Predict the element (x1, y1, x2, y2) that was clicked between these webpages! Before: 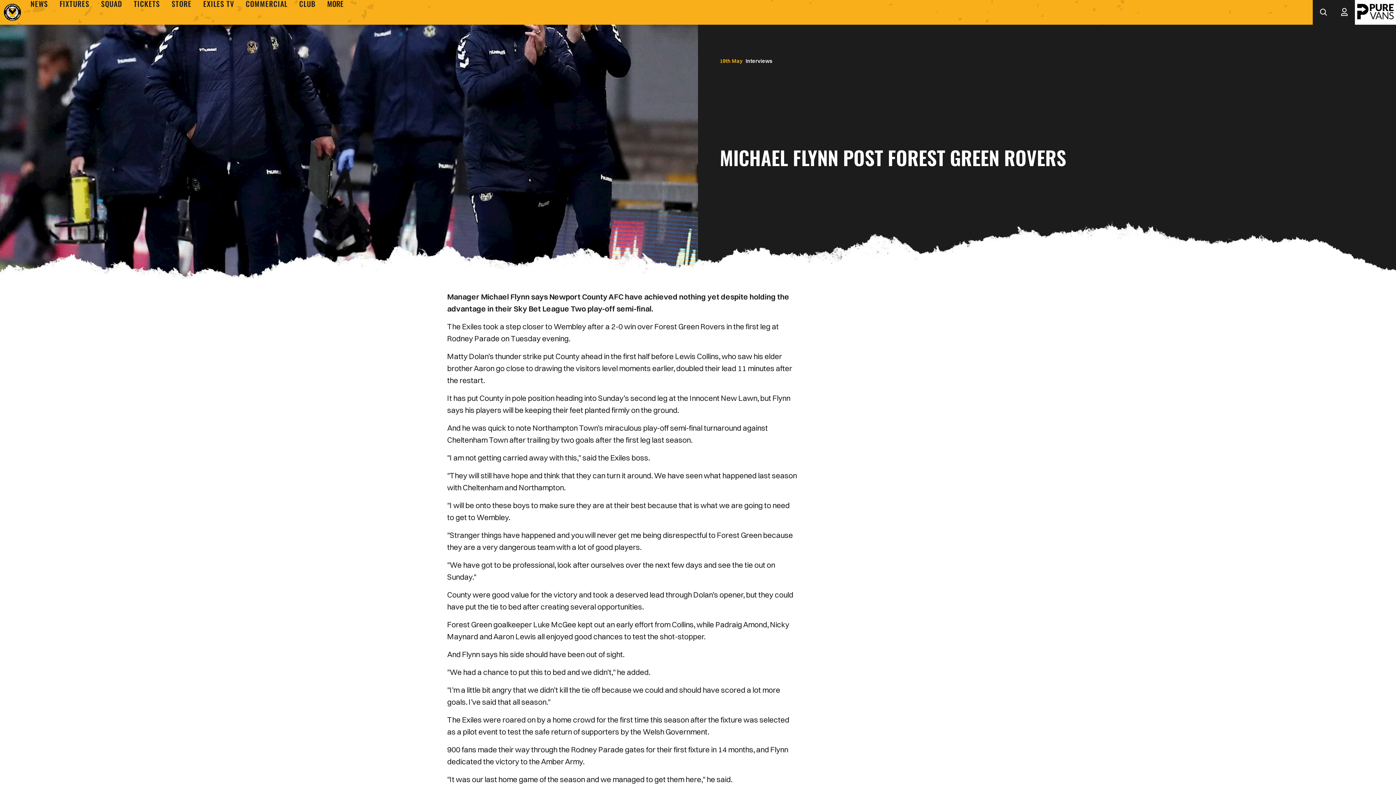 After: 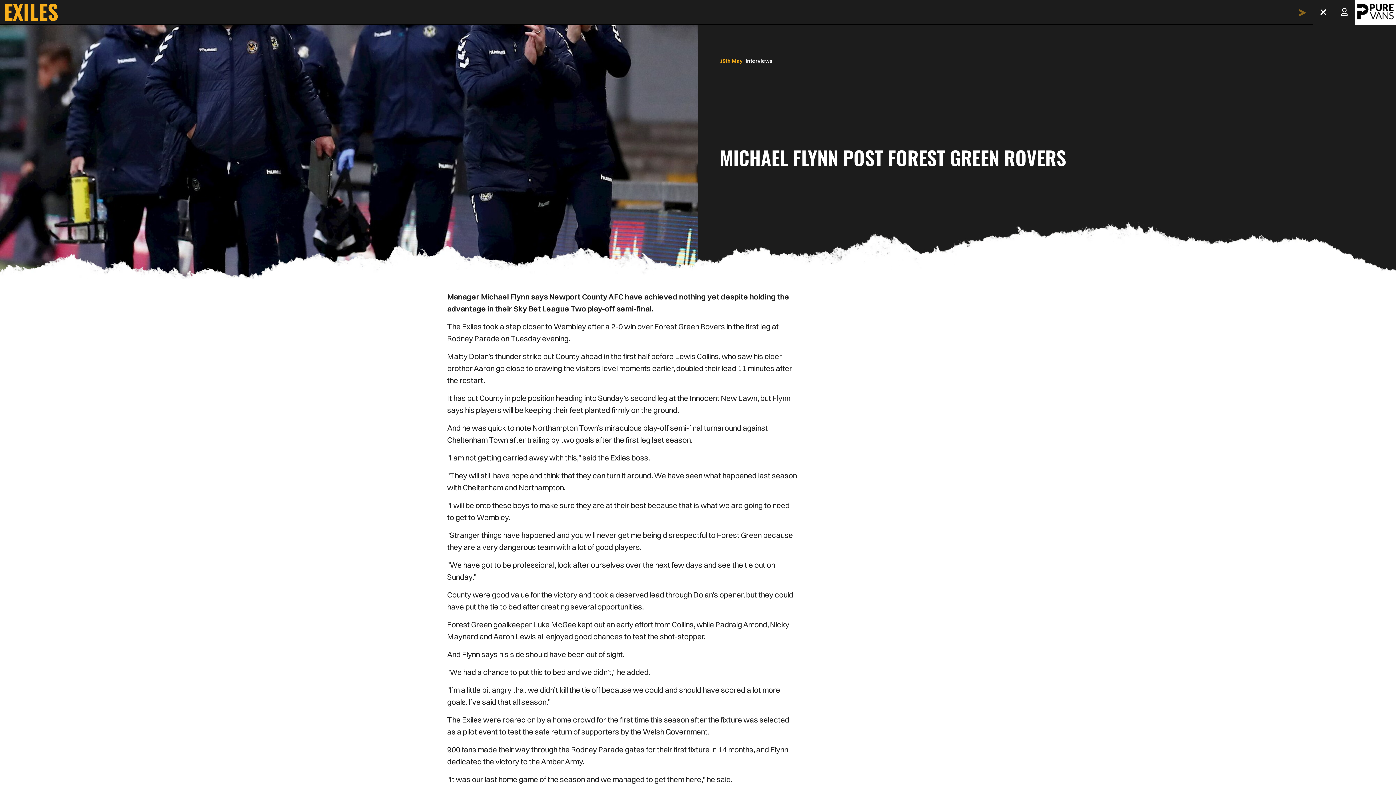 Action: bbox: (1313, 0, 1334, 24) label: Toggle search